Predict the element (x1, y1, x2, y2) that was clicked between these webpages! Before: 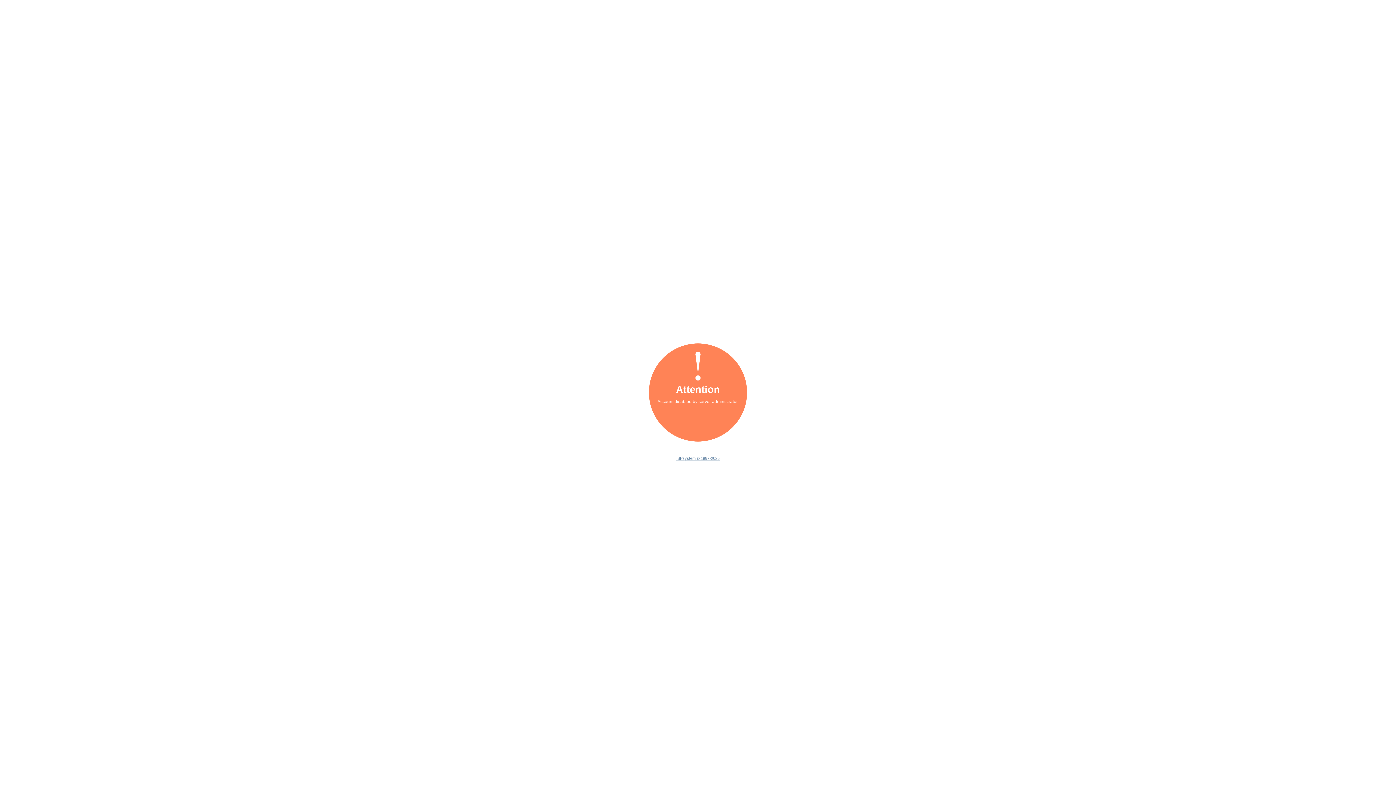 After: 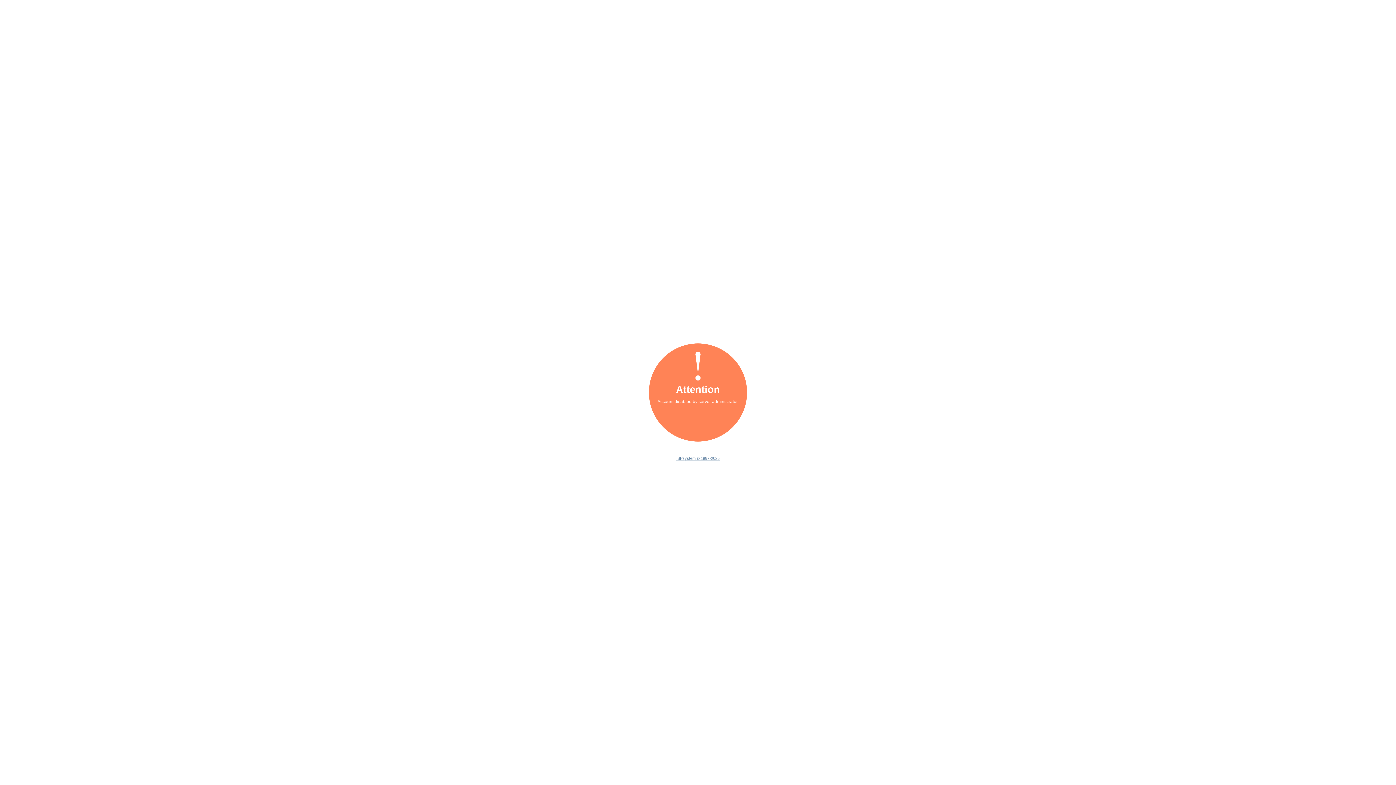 Action: label: ISPsystem © 1997-2025 bbox: (676, 456, 719, 460)